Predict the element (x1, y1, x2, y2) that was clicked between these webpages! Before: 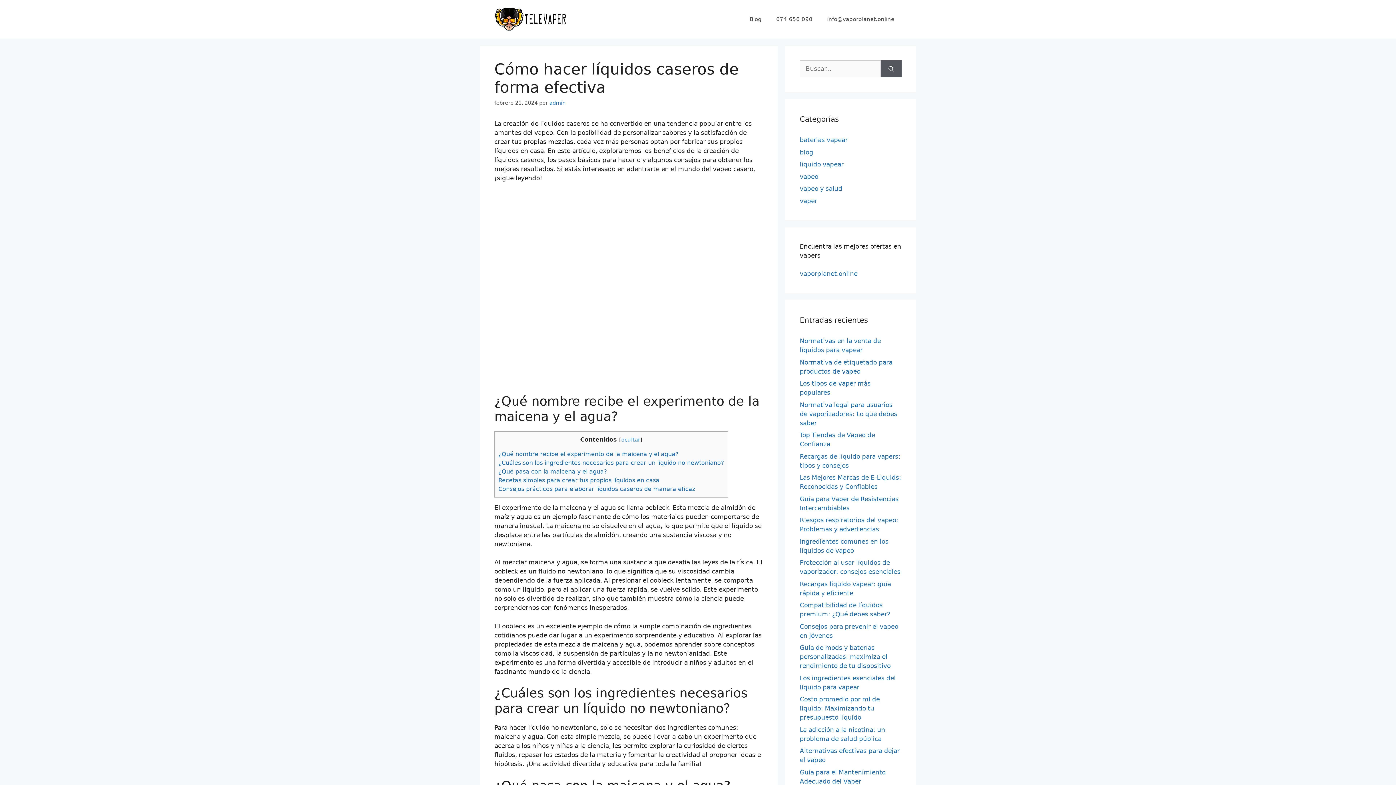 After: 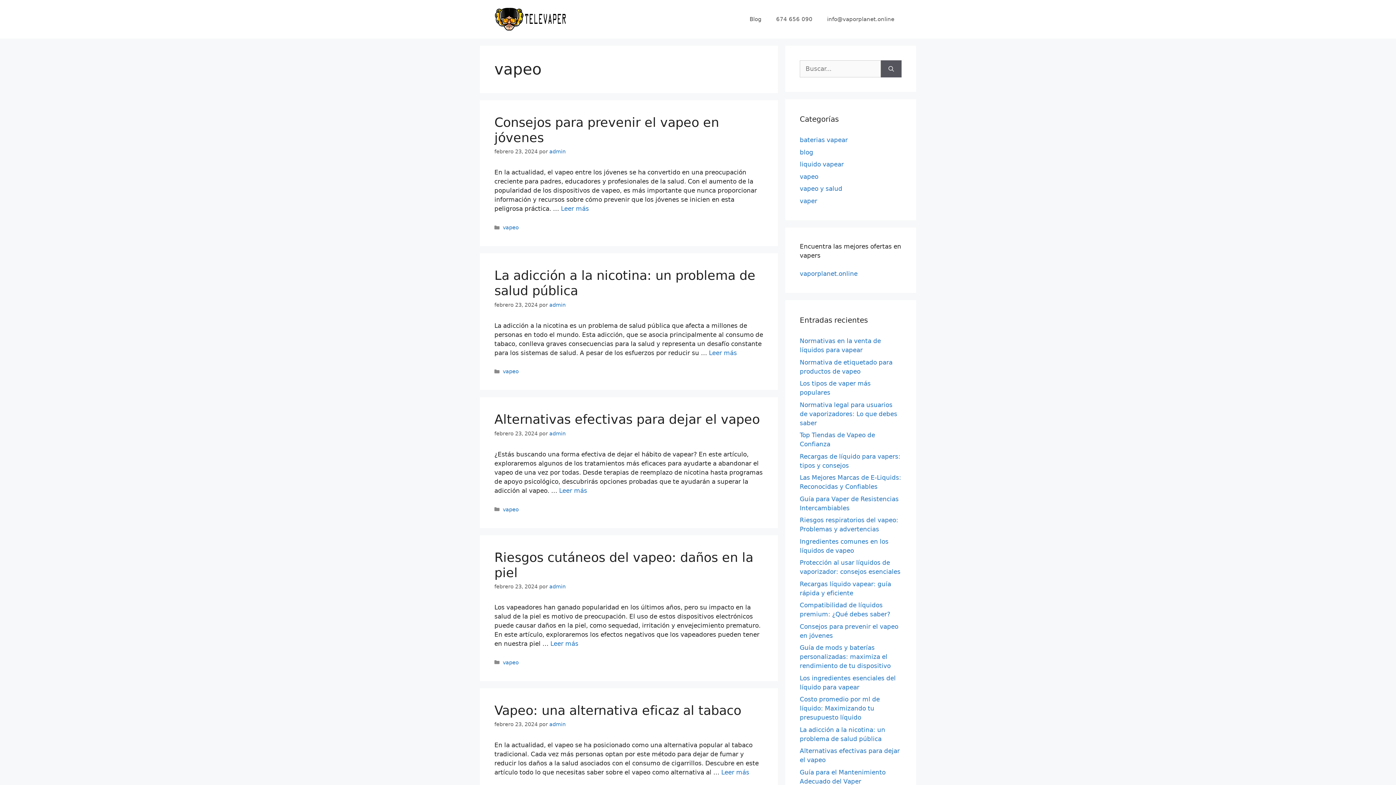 Action: bbox: (800, 172, 818, 180) label: vapeo